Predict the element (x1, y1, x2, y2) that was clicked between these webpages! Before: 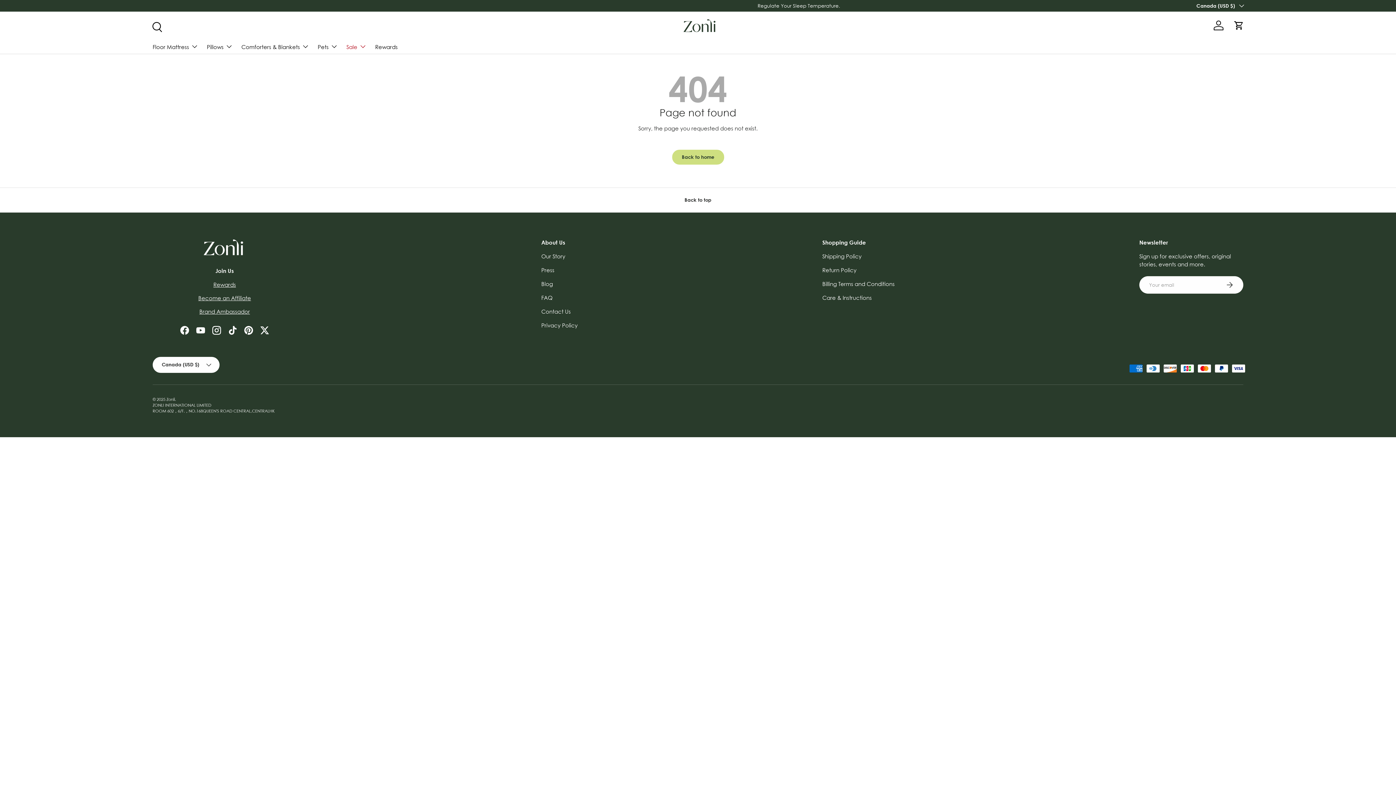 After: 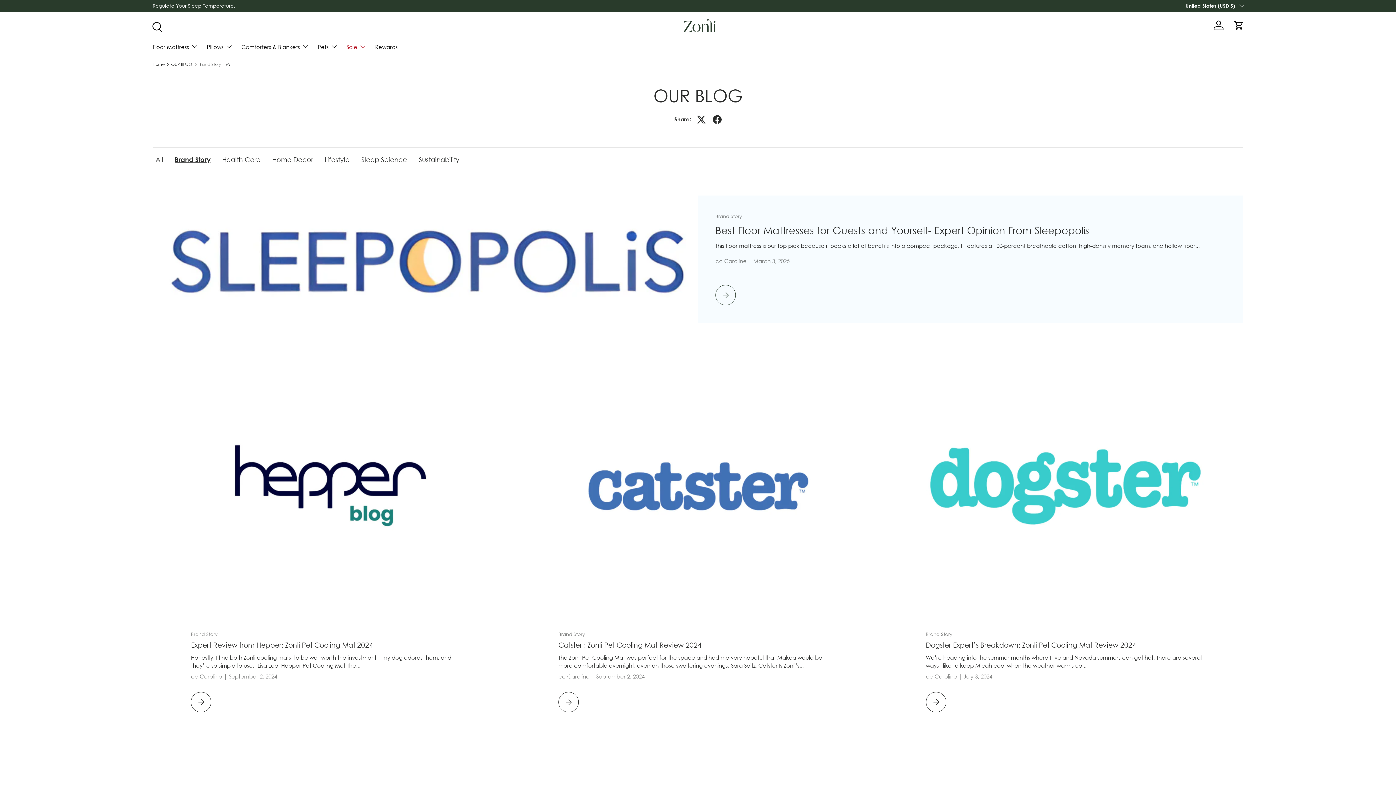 Action: label: Press bbox: (541, 266, 554, 273)